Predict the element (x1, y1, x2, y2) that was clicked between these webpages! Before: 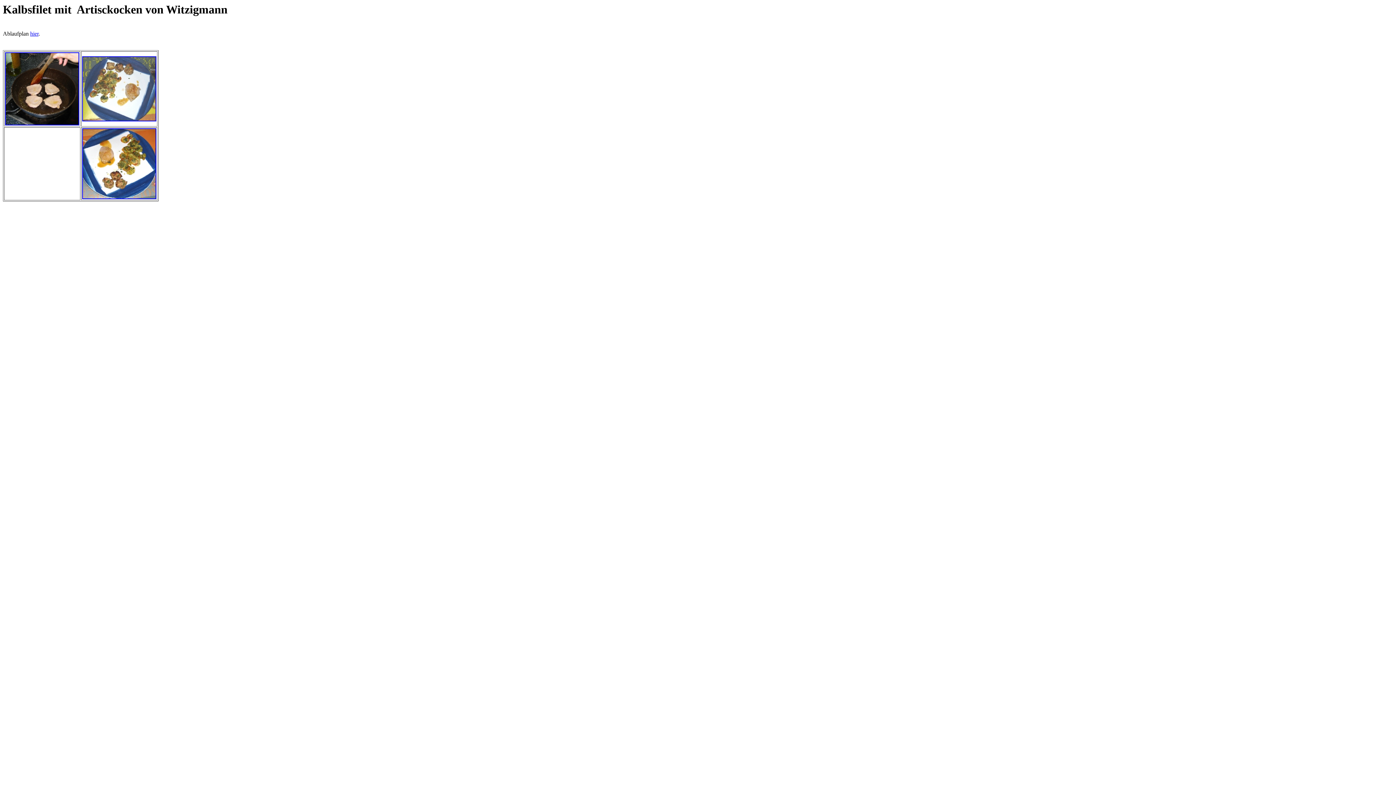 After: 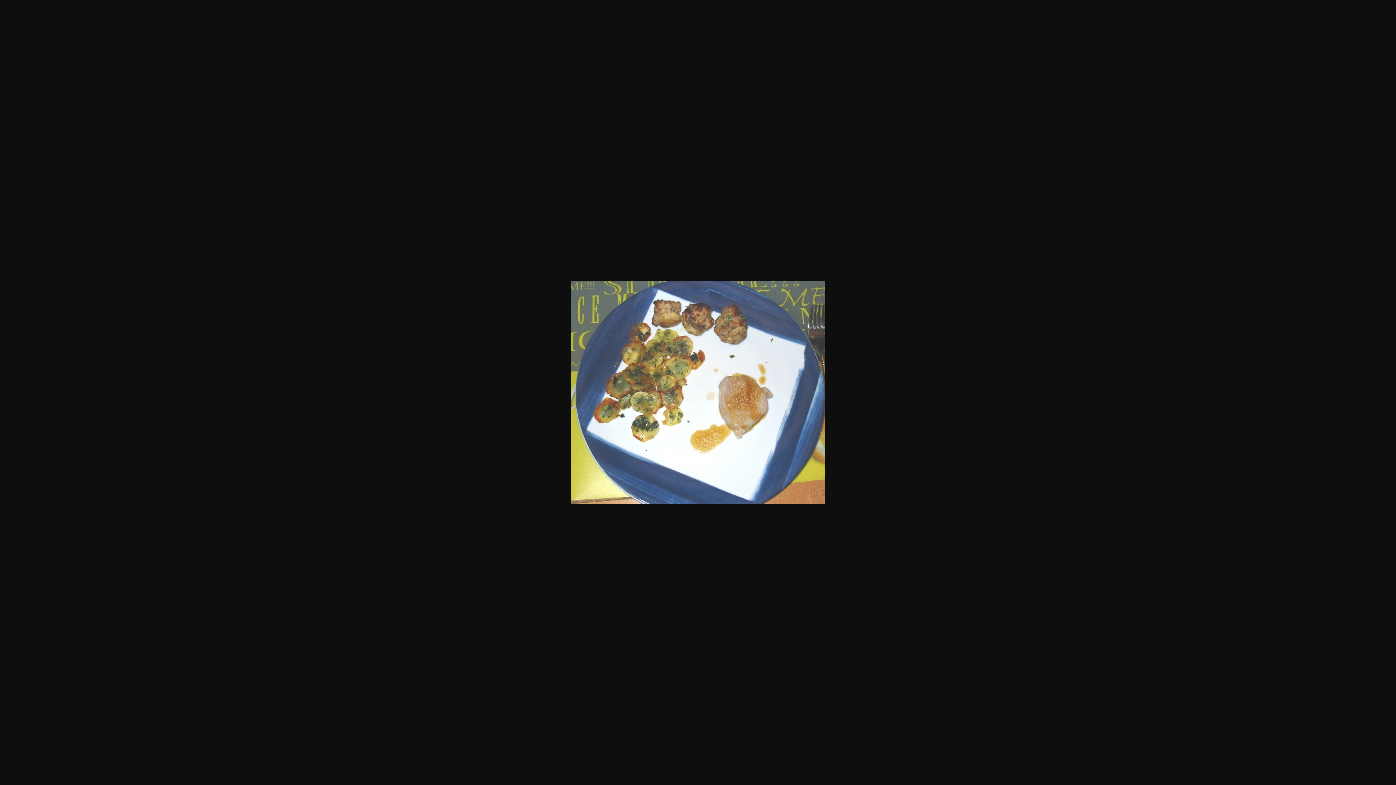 Action: bbox: (82, 116, 156, 122)